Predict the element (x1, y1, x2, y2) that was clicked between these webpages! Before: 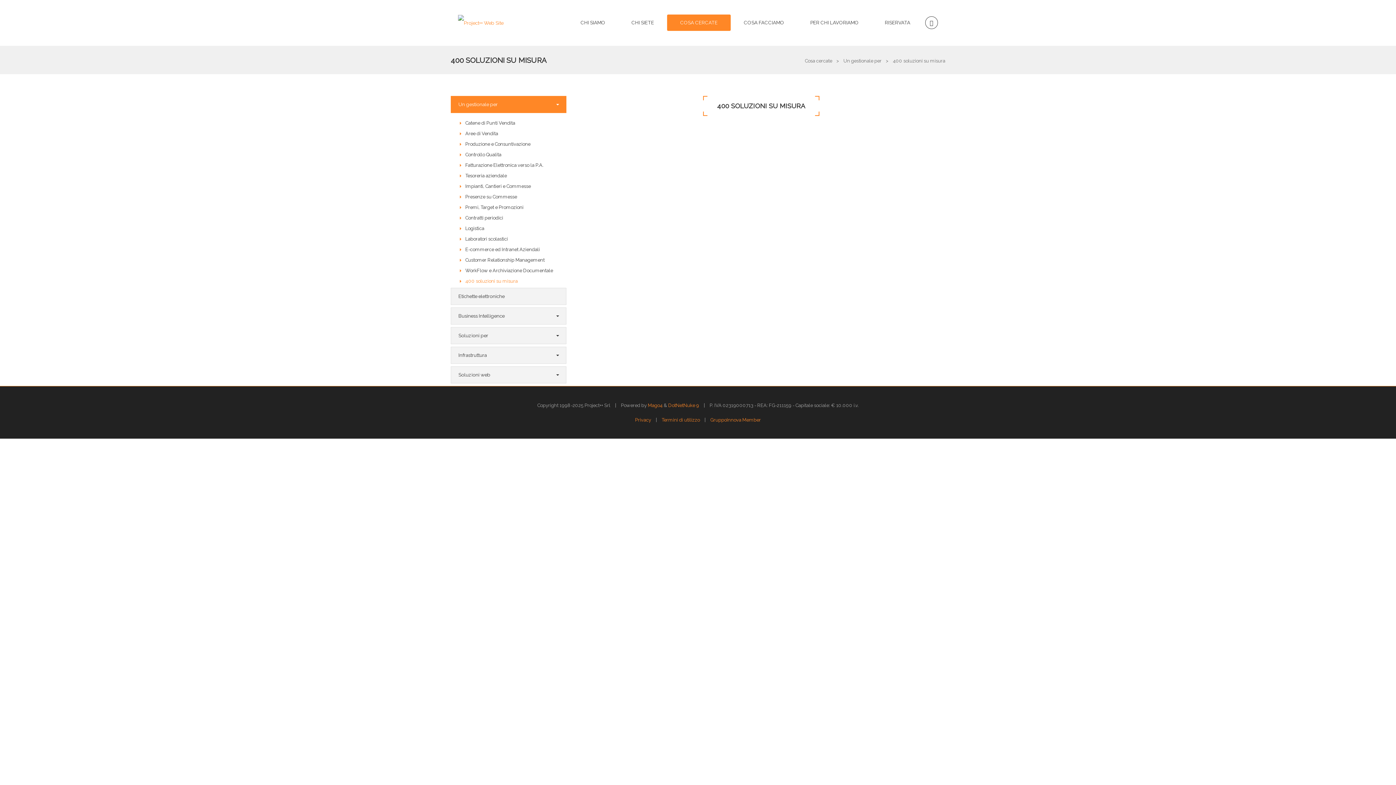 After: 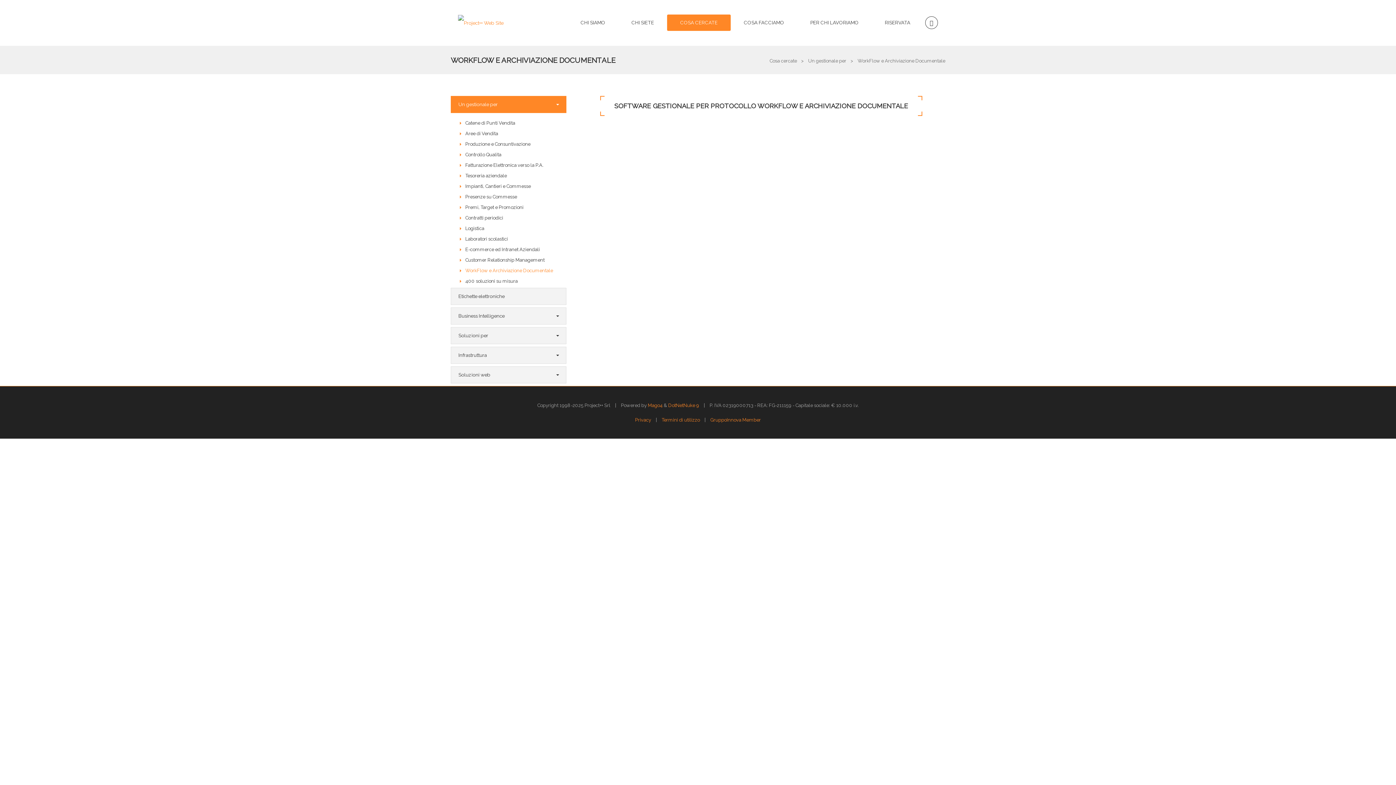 Action: bbox: (460, 266, 557, 274) label: WorkFlow e Archiviazione Documentale